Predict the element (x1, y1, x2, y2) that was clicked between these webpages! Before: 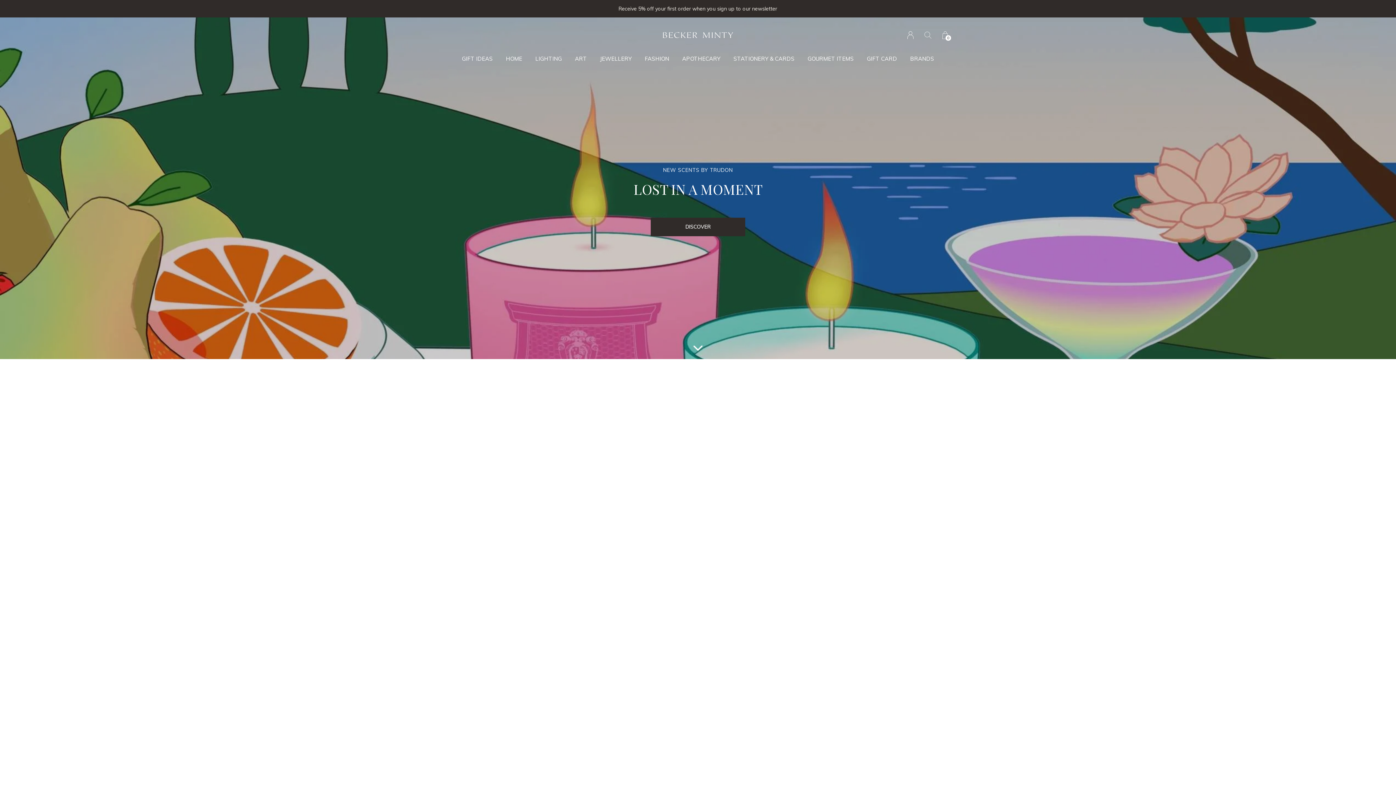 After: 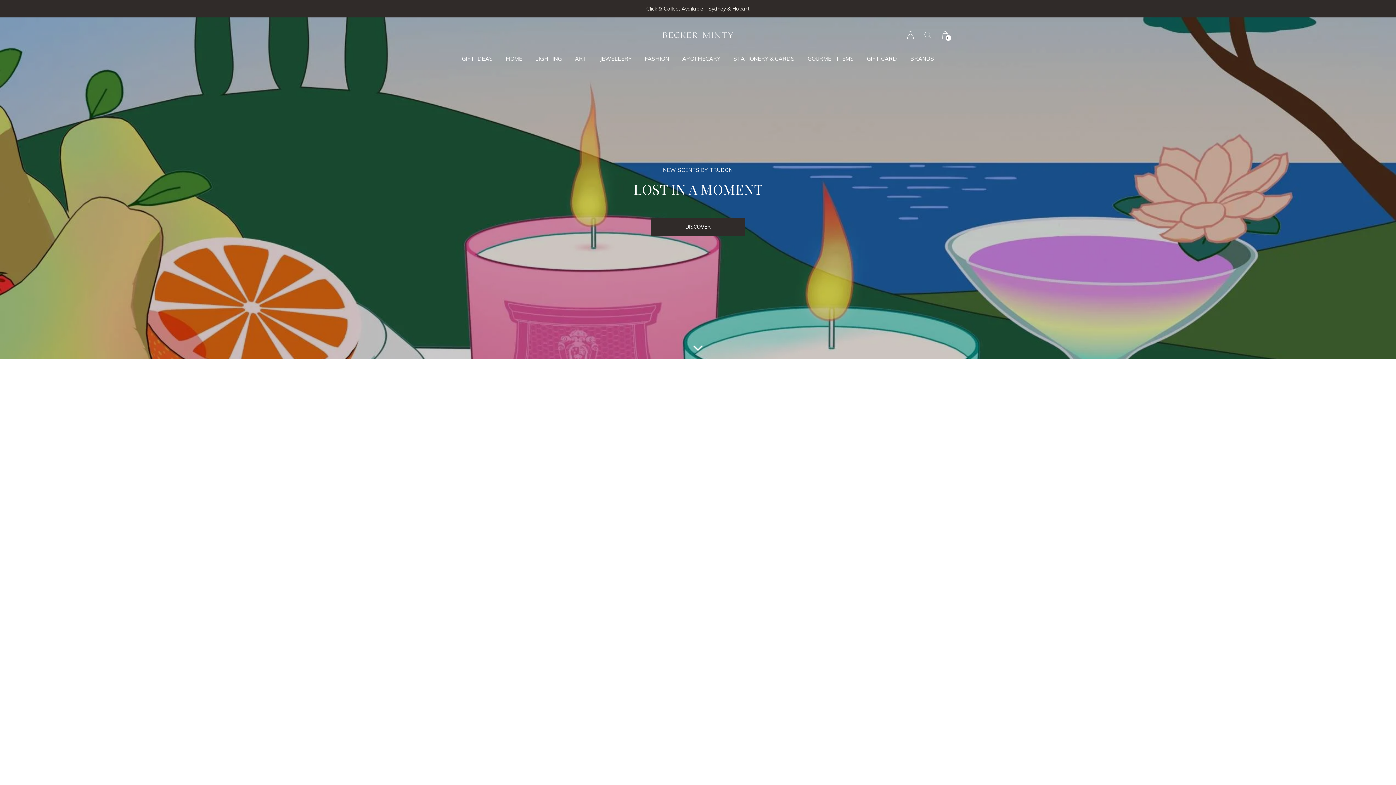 Action: bbox: (661, 17, 734, 52)